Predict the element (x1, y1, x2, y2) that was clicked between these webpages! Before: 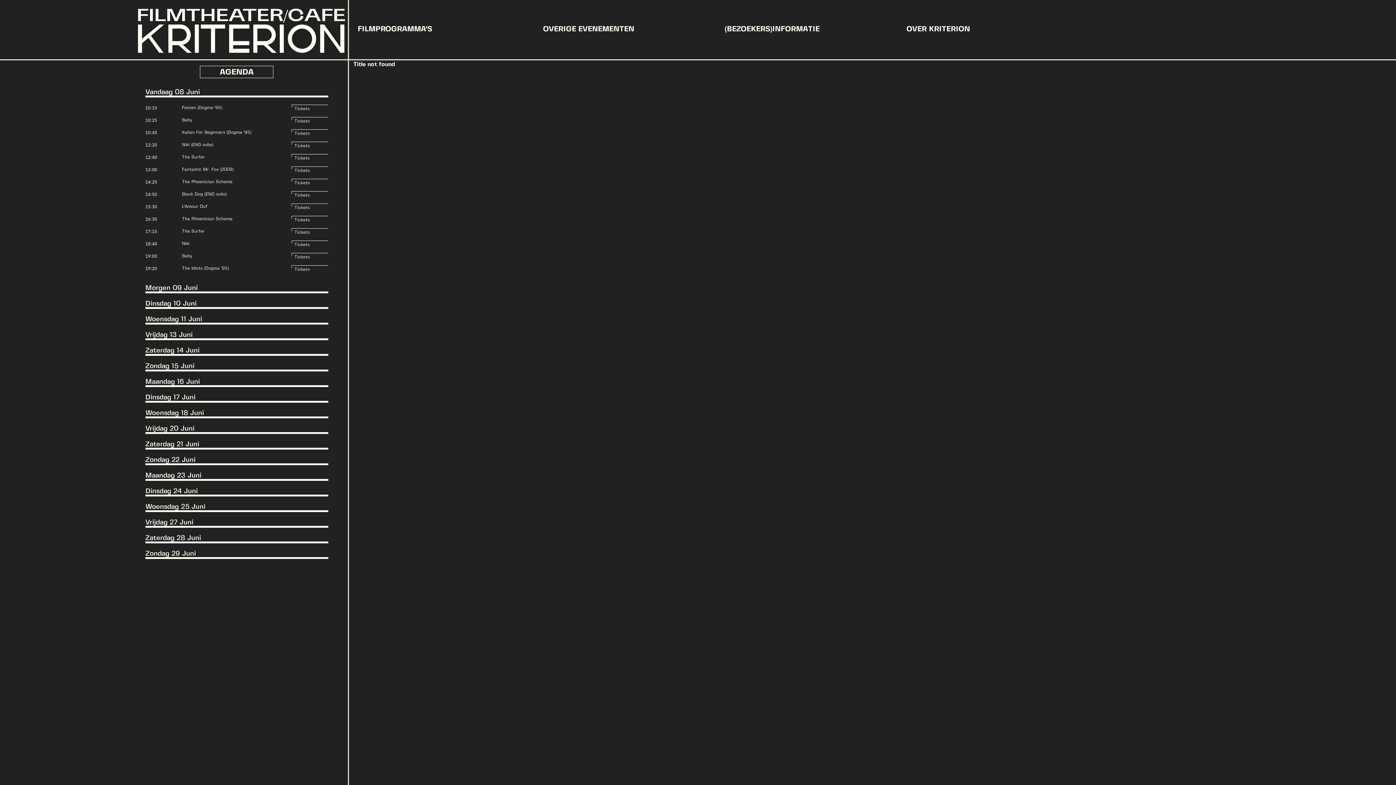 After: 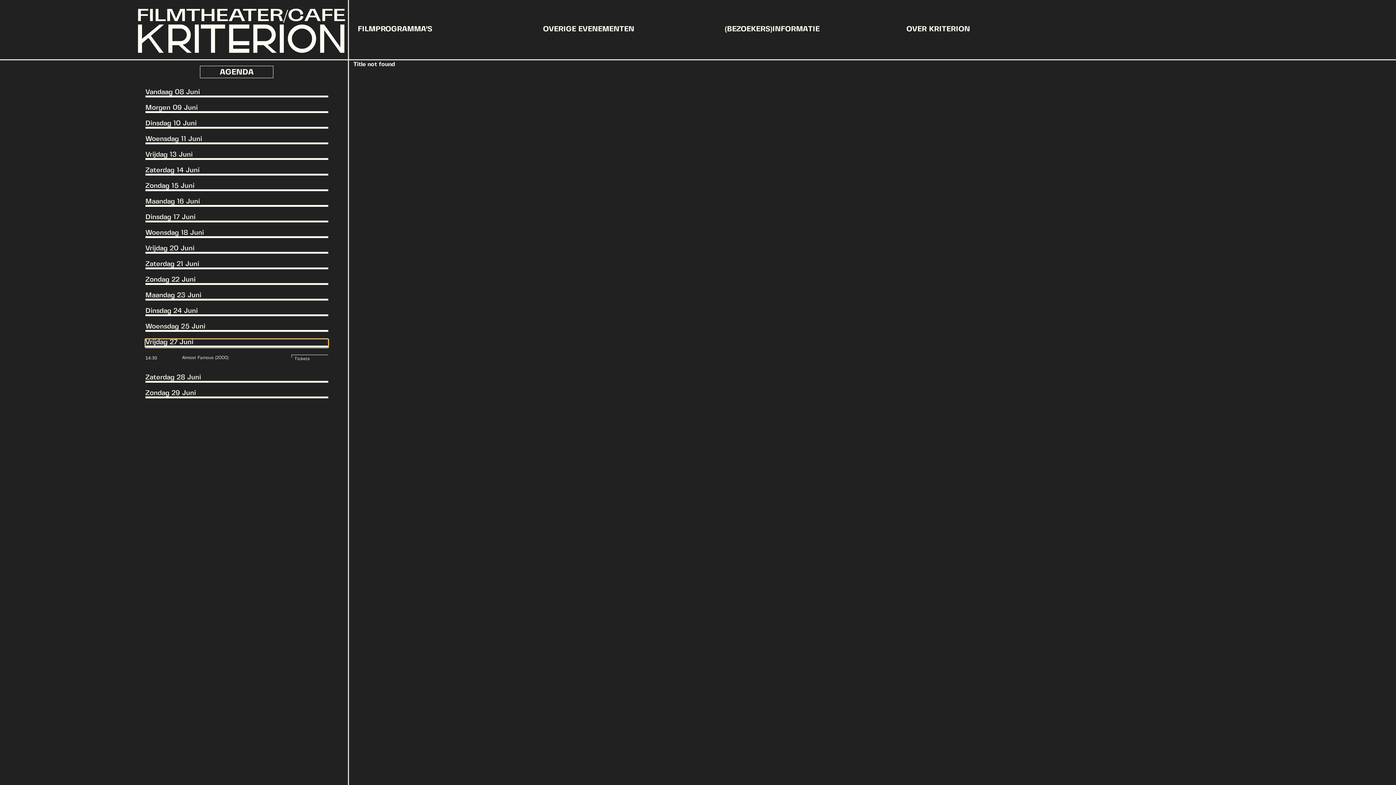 Action: bbox: (145, 519, 328, 527) label: Vrijdag 27 Juni